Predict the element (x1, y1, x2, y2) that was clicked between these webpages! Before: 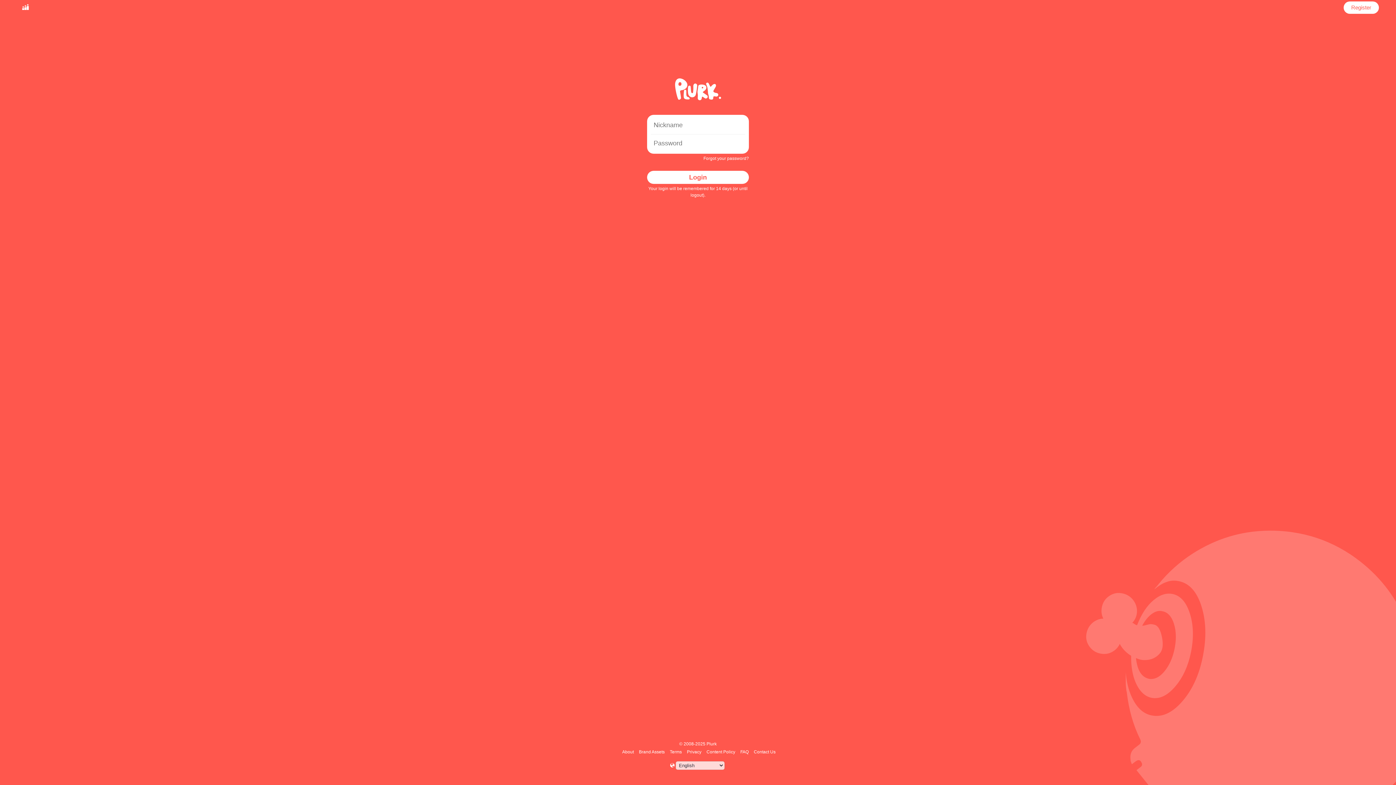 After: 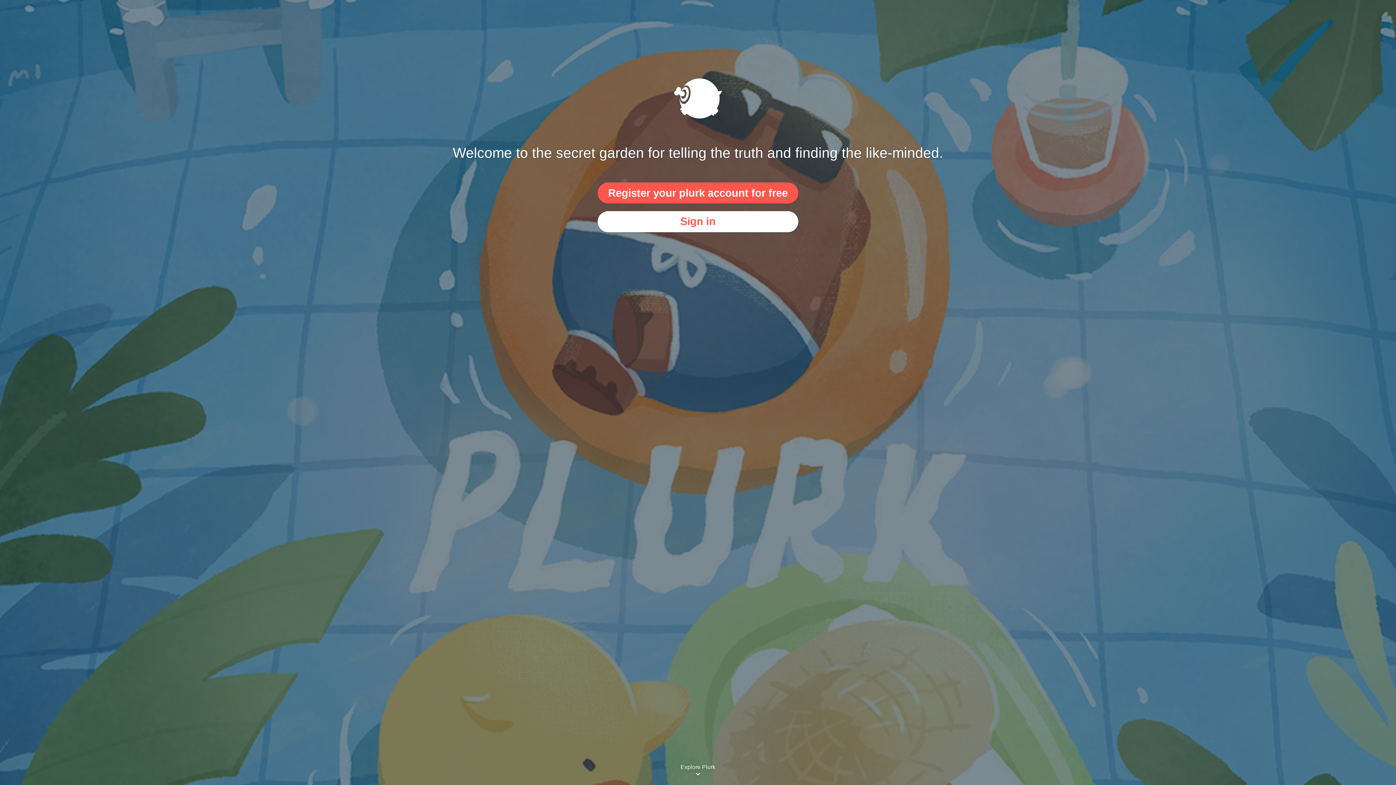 Action: bbox: (17, 1, 33, 13)